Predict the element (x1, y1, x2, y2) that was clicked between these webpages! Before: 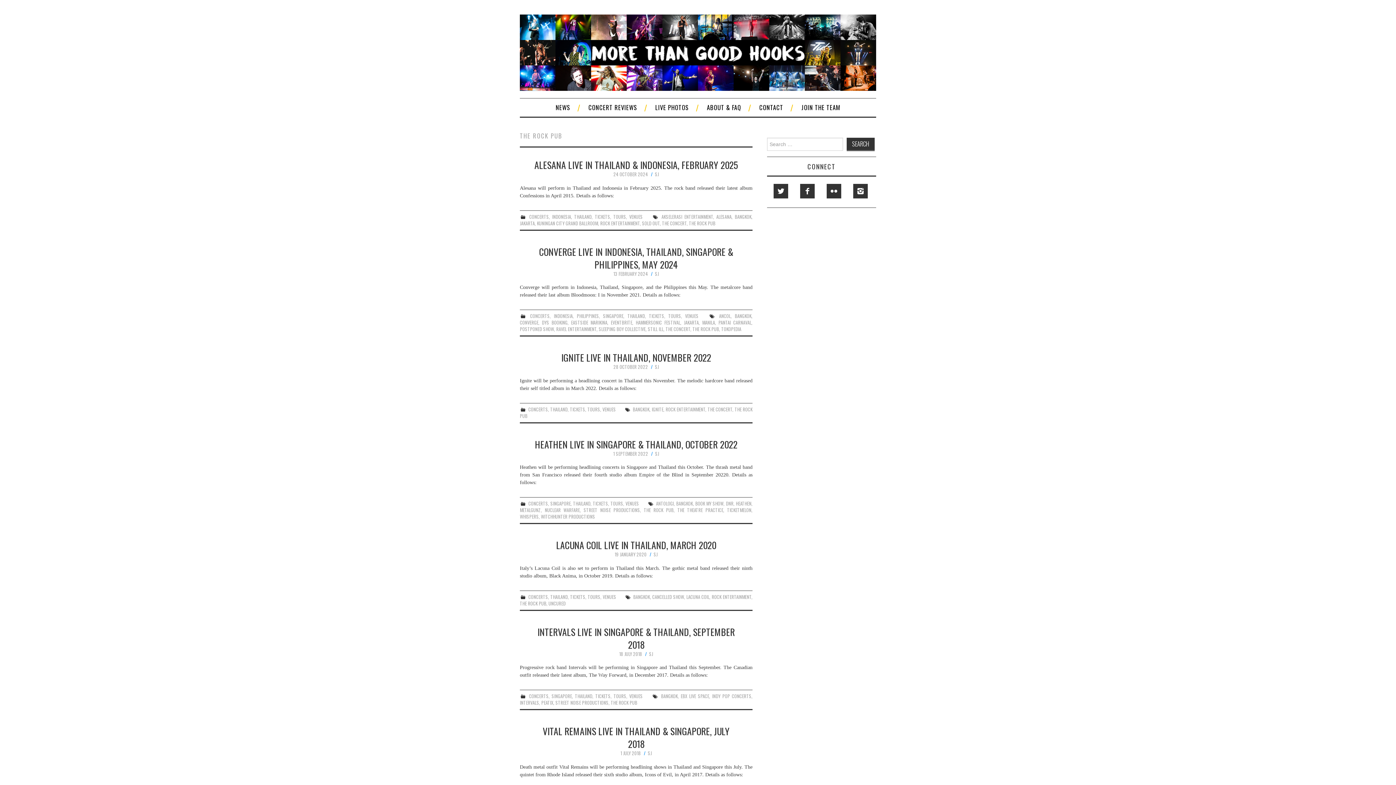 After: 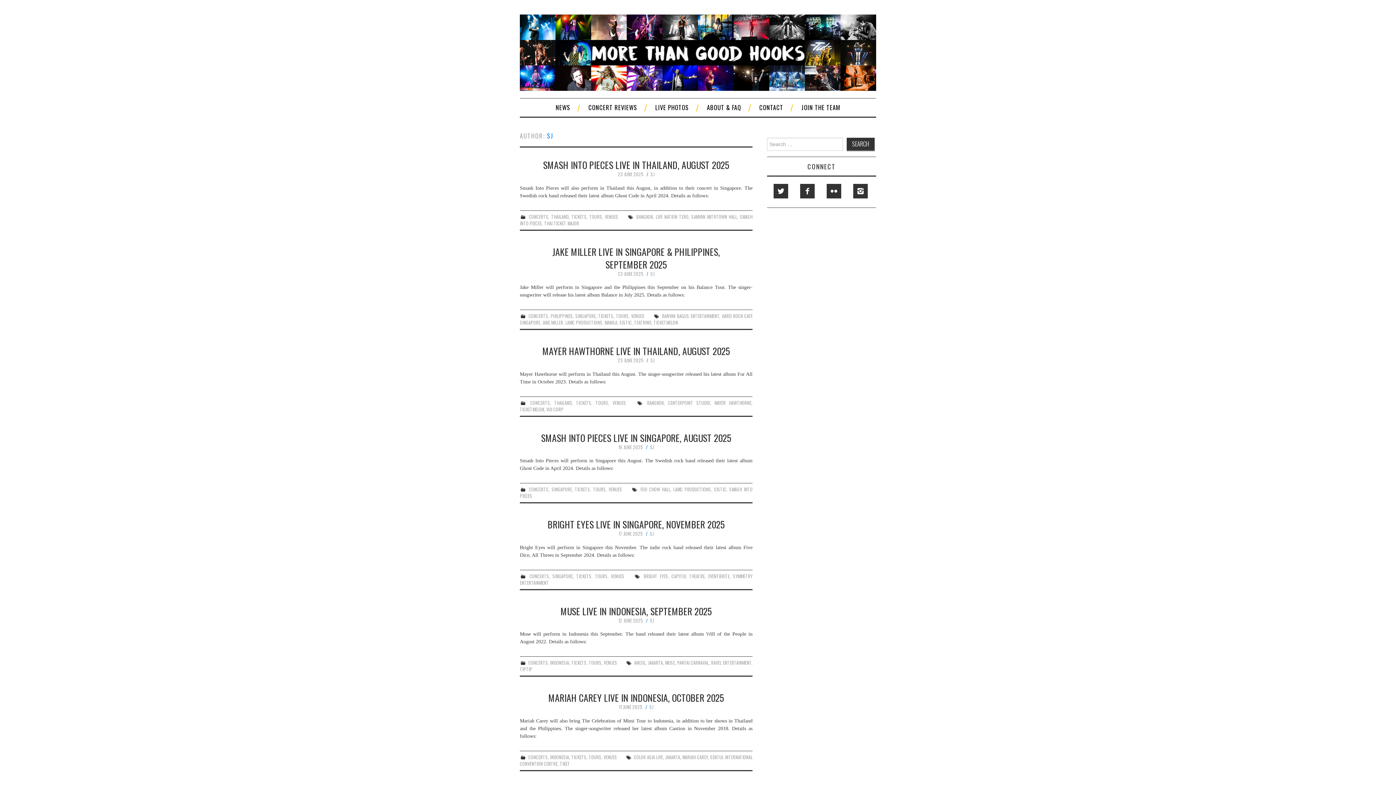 Action: label: SJ bbox: (655, 170, 659, 177)